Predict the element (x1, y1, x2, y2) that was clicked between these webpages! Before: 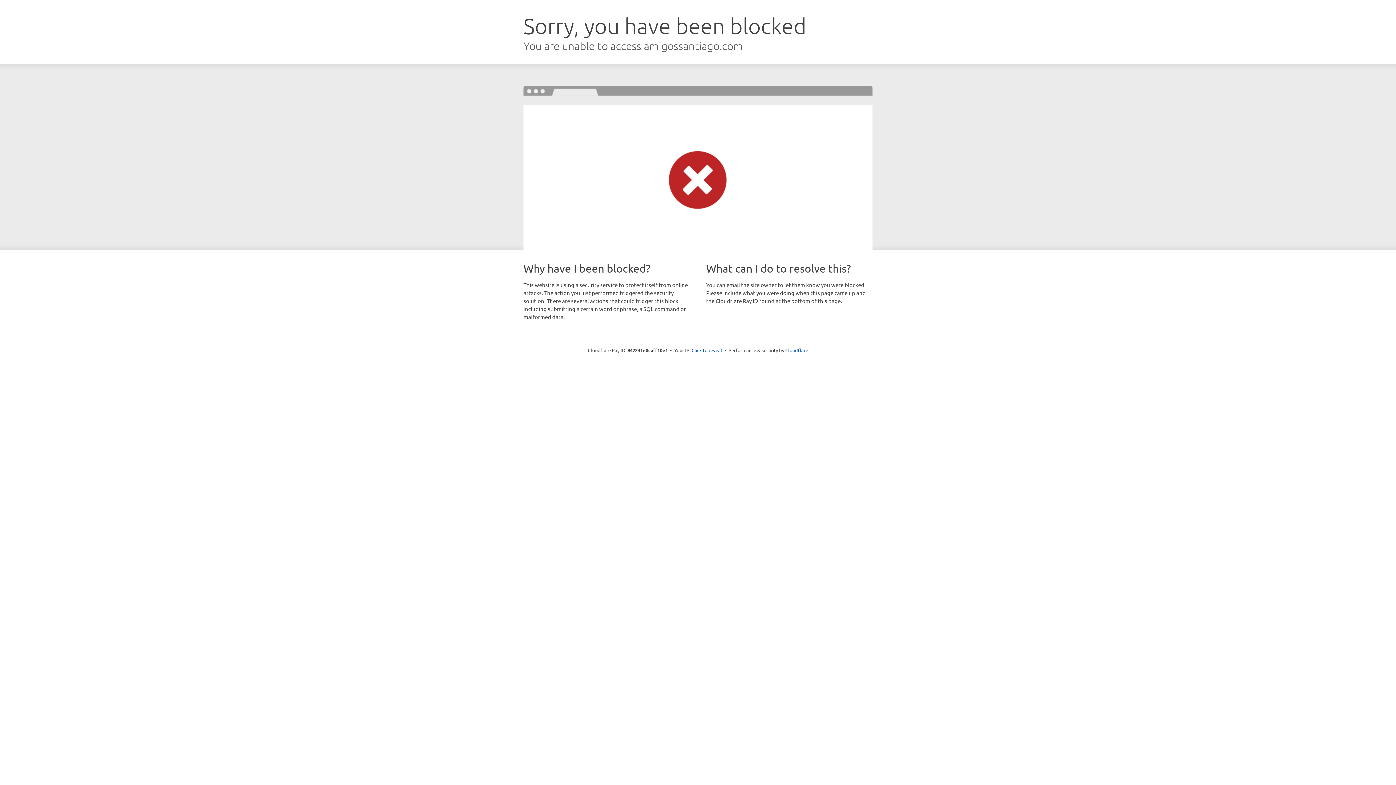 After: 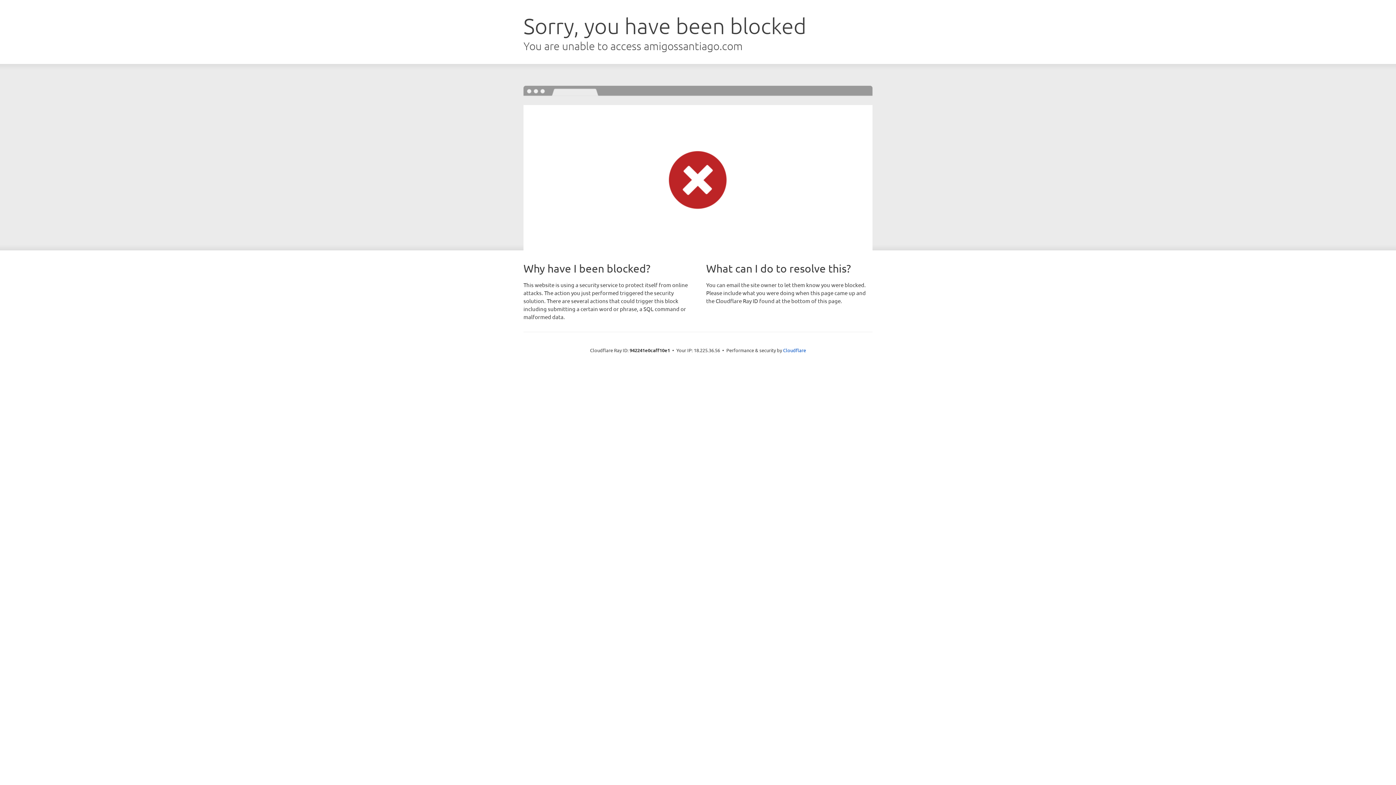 Action: label: Click to reveal bbox: (691, 346, 722, 353)